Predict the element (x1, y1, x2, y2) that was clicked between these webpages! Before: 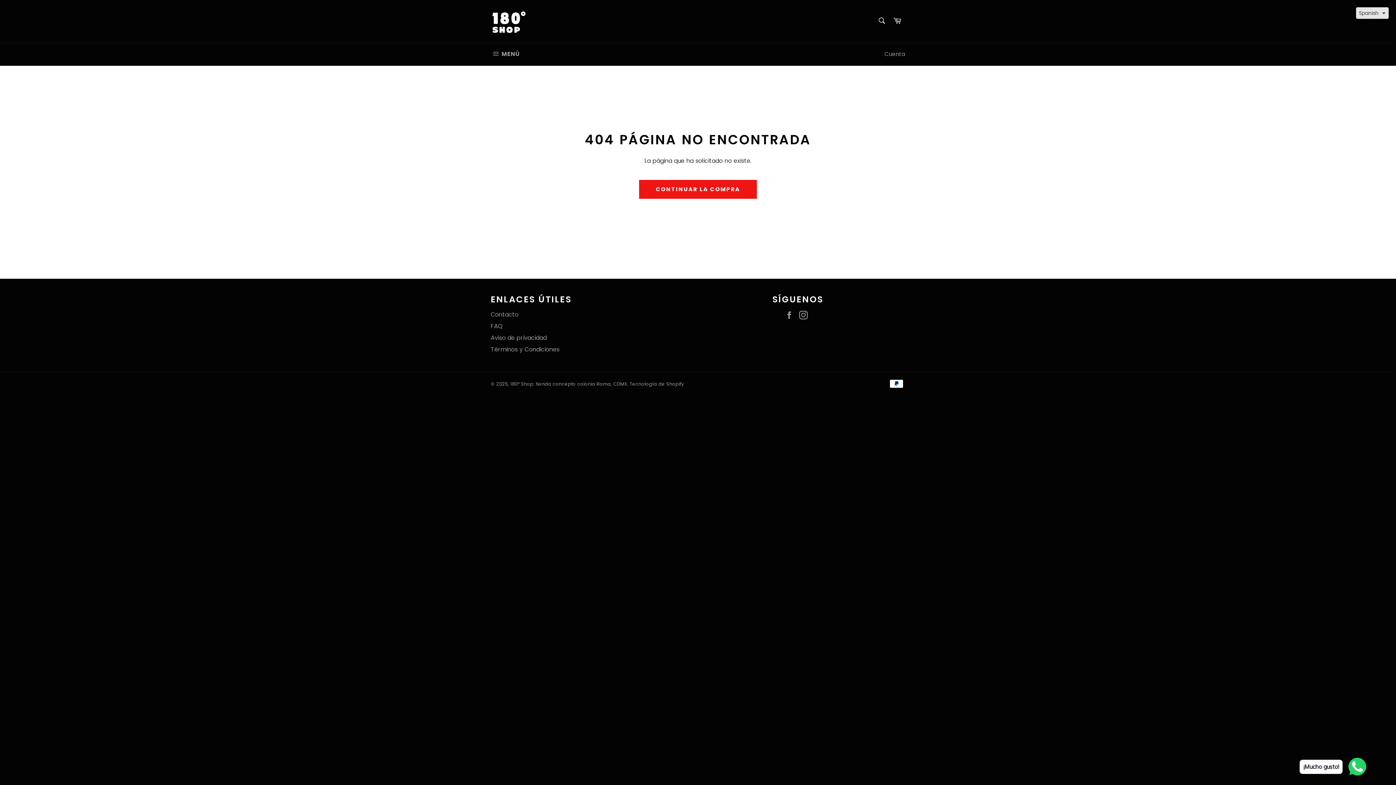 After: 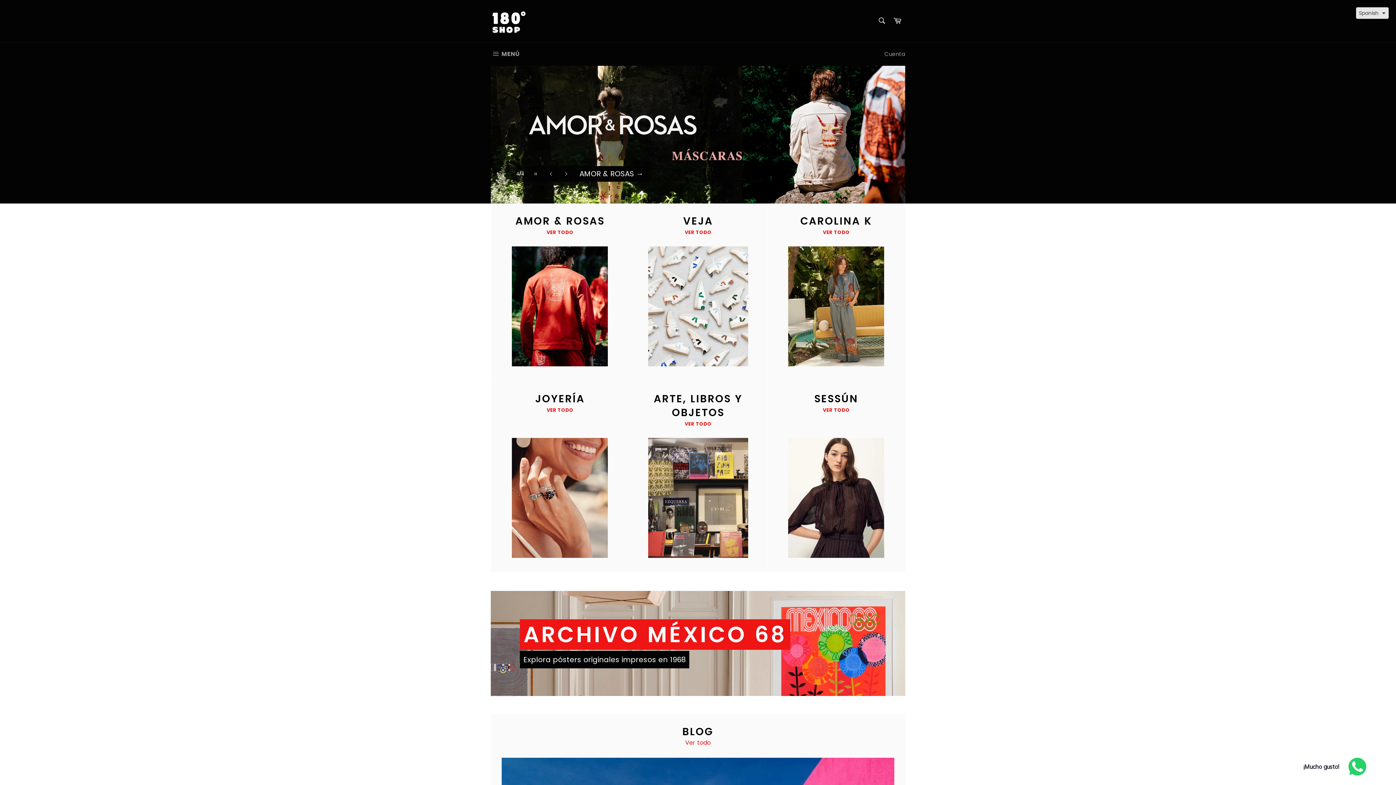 Action: label: CONTINUAR LA COMPRA bbox: (639, 179, 757, 198)